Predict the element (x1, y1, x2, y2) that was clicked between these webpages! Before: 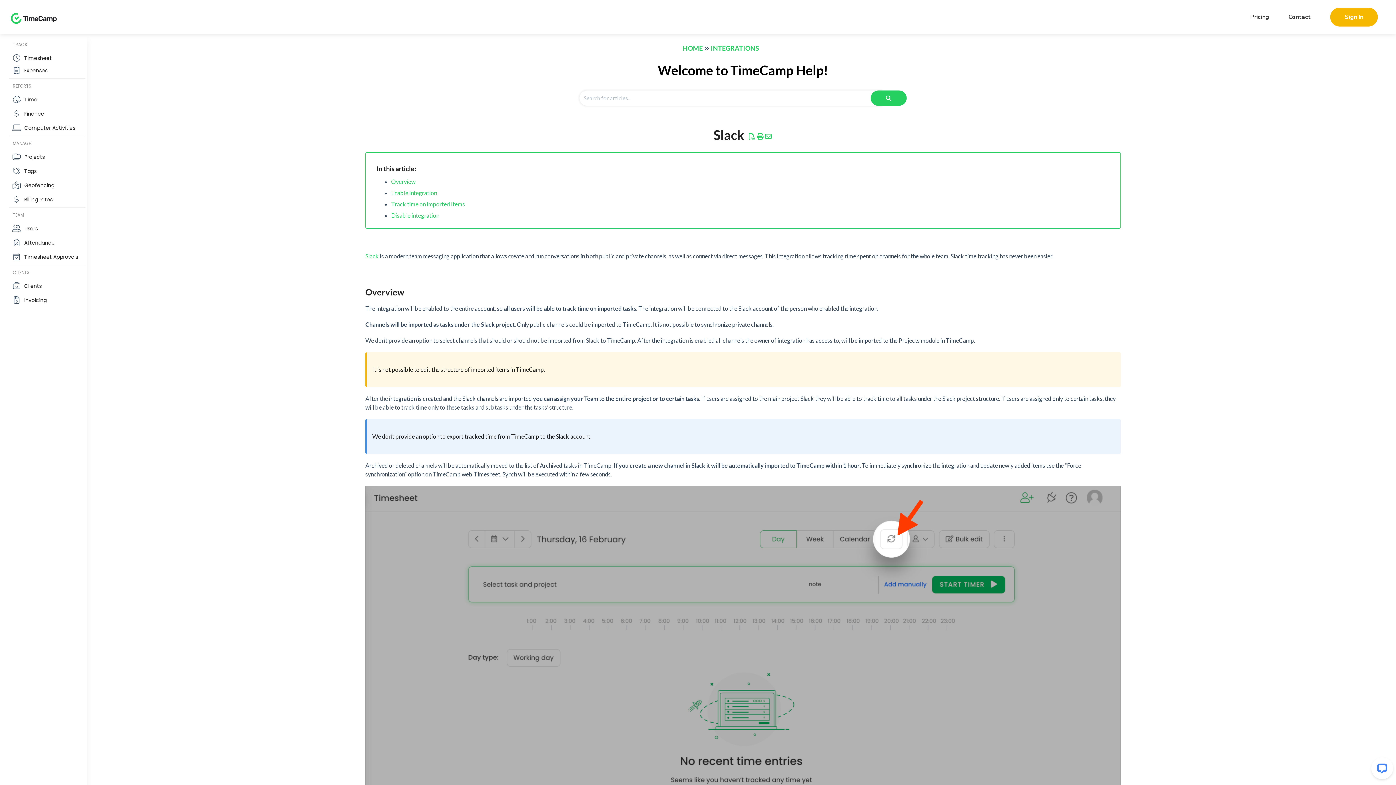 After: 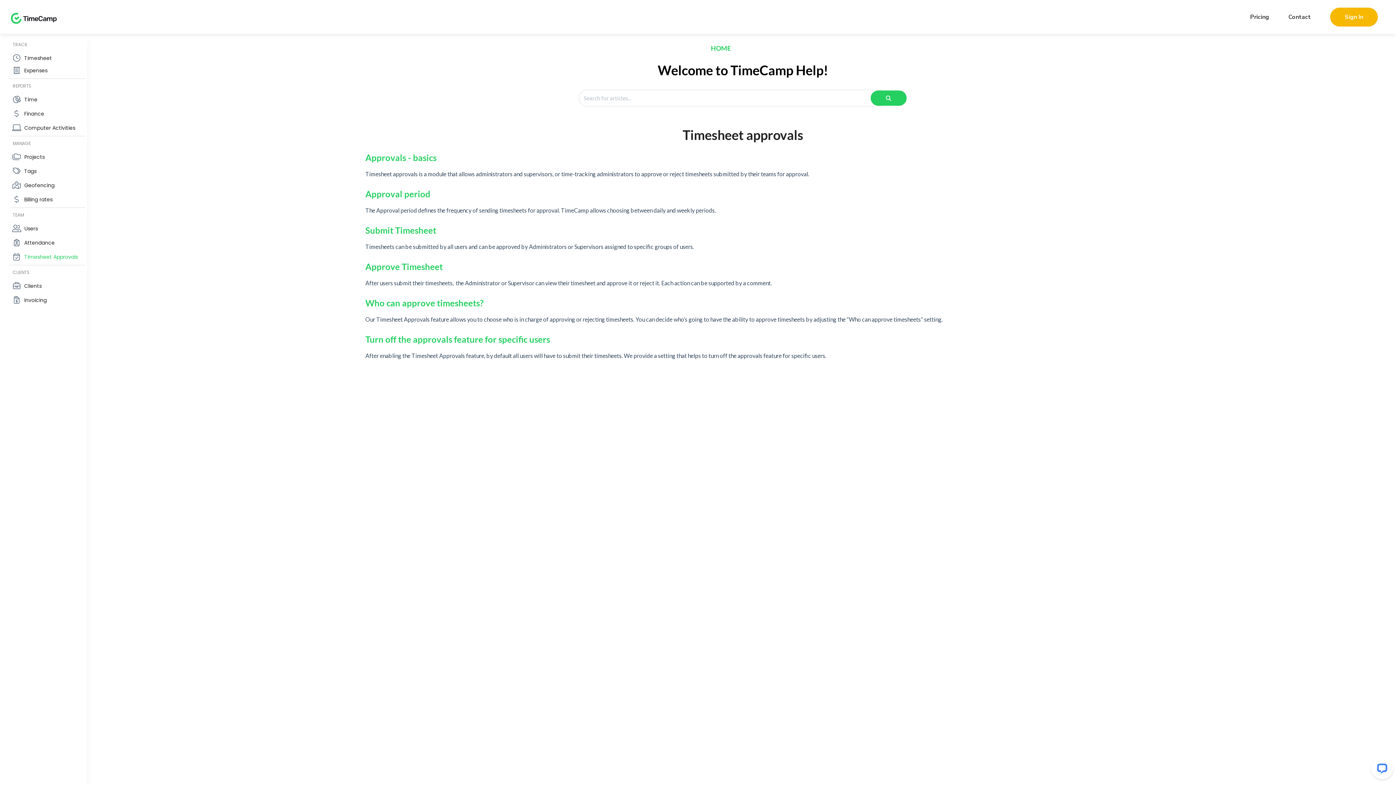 Action: label: Timesheet Approvals bbox: (20, 251, 81, 262)